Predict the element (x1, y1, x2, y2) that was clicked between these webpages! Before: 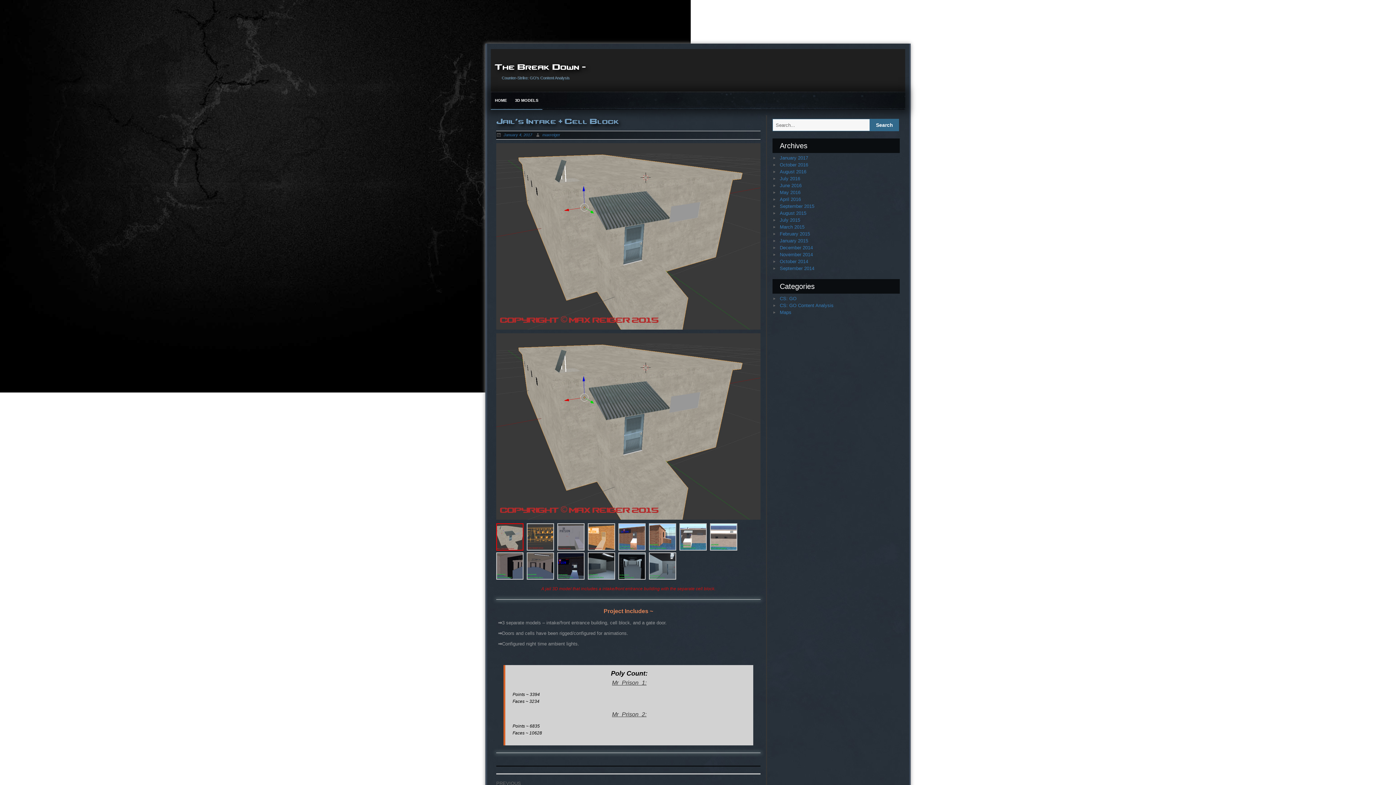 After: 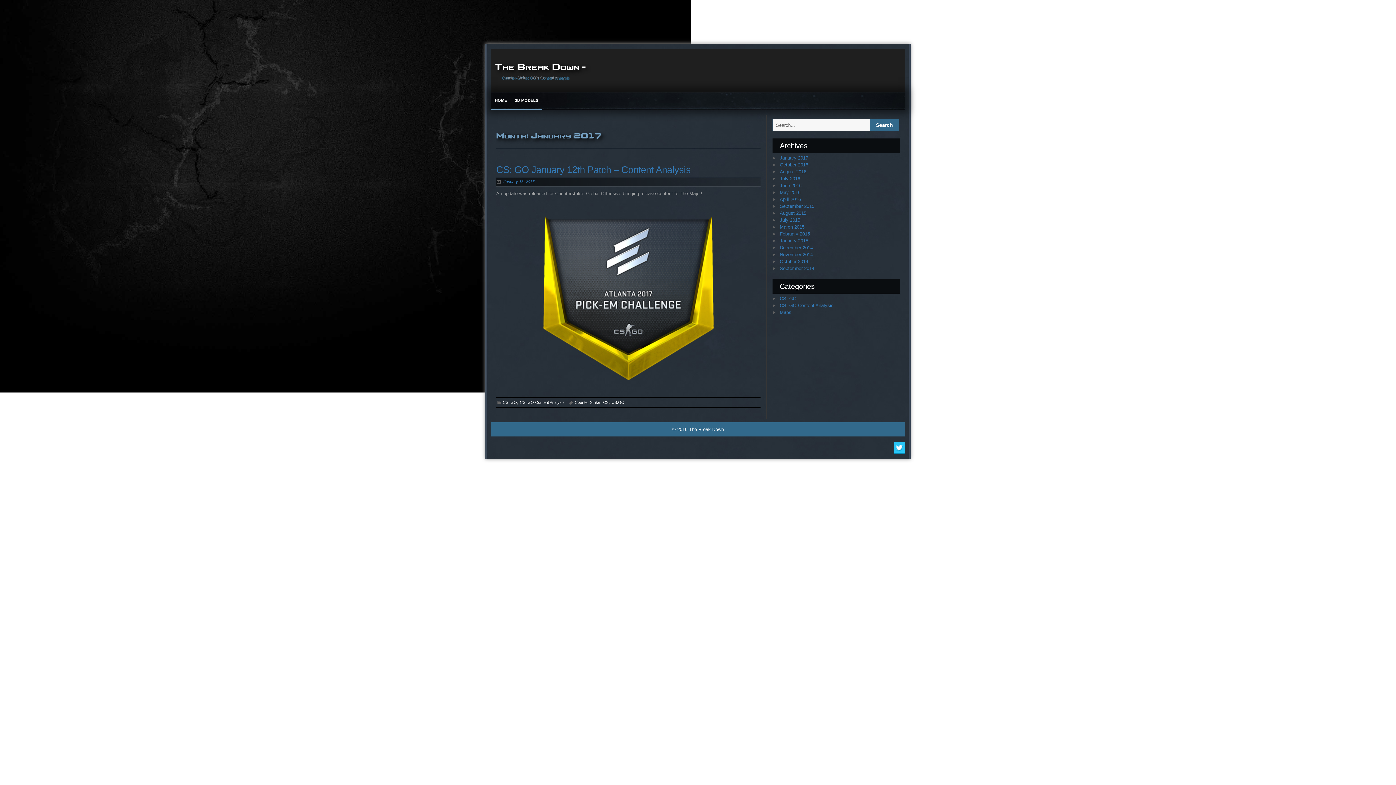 Action: label: January 2017 bbox: (780, 155, 808, 160)